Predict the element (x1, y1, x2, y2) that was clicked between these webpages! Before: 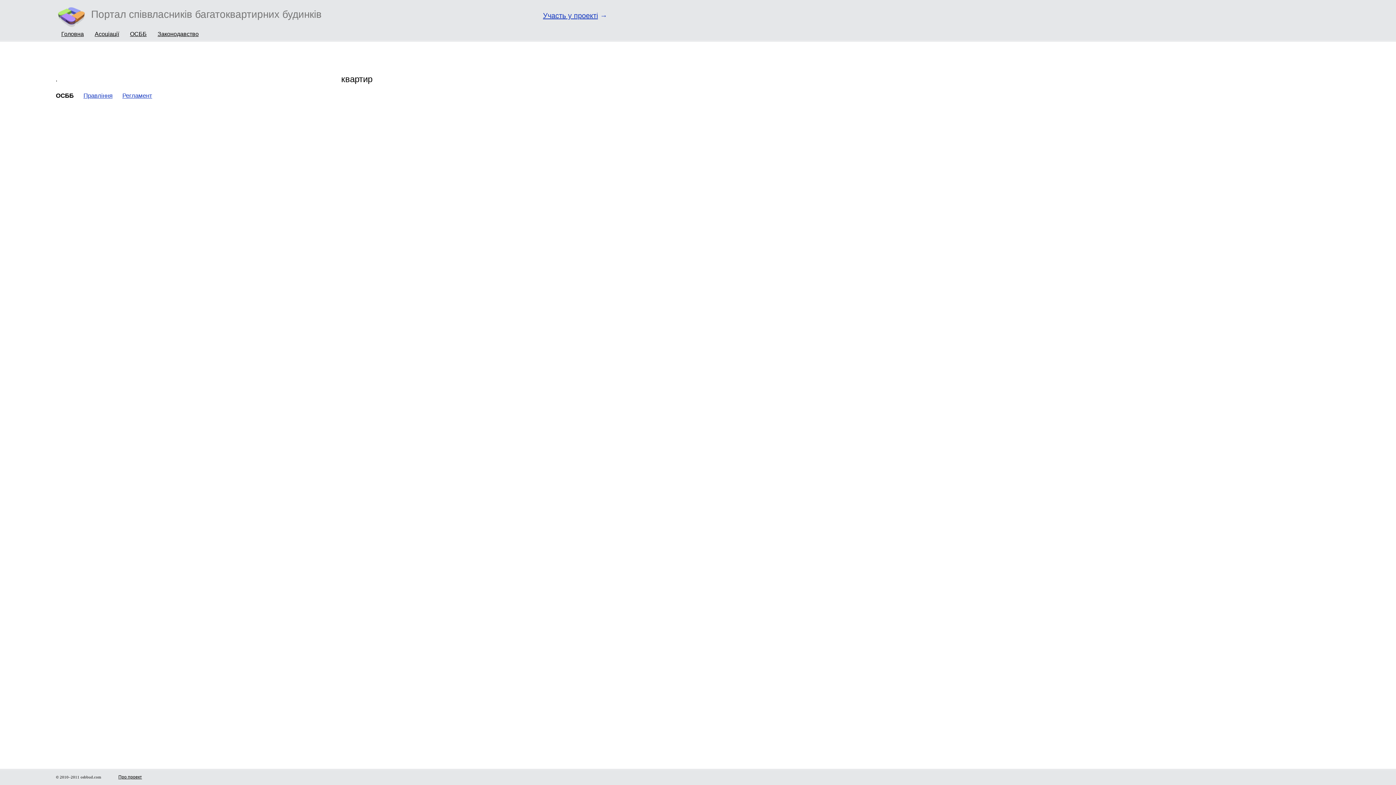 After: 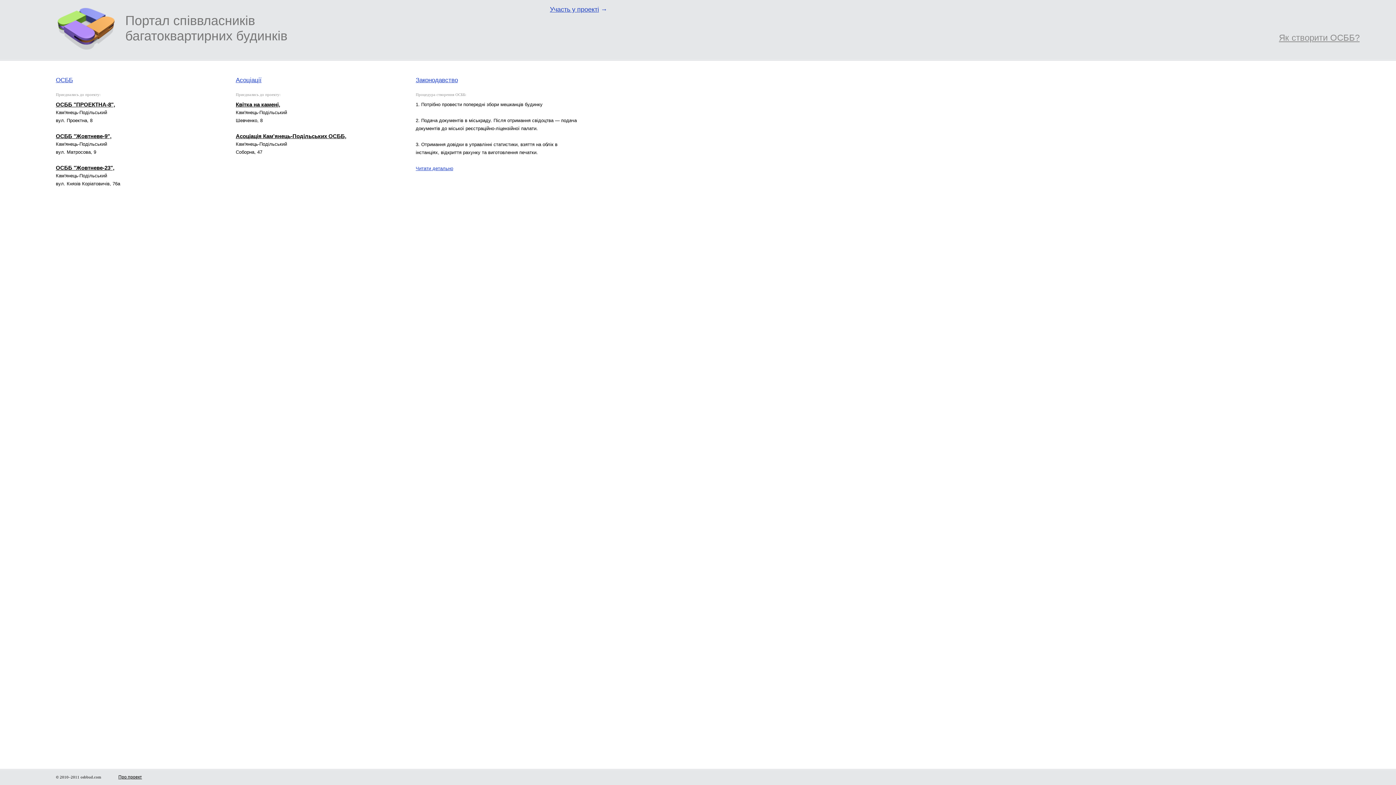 Action: bbox: (57, 22, 87, 28)